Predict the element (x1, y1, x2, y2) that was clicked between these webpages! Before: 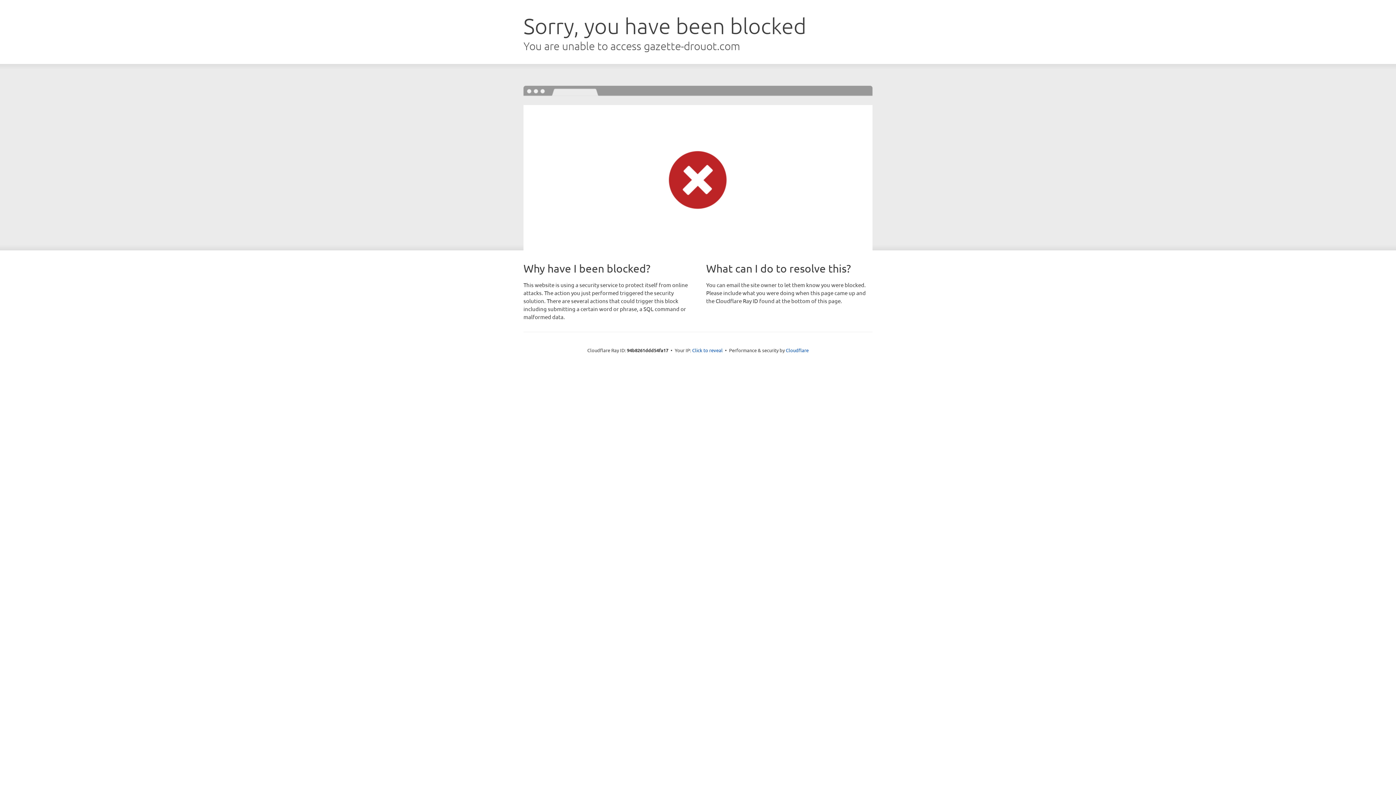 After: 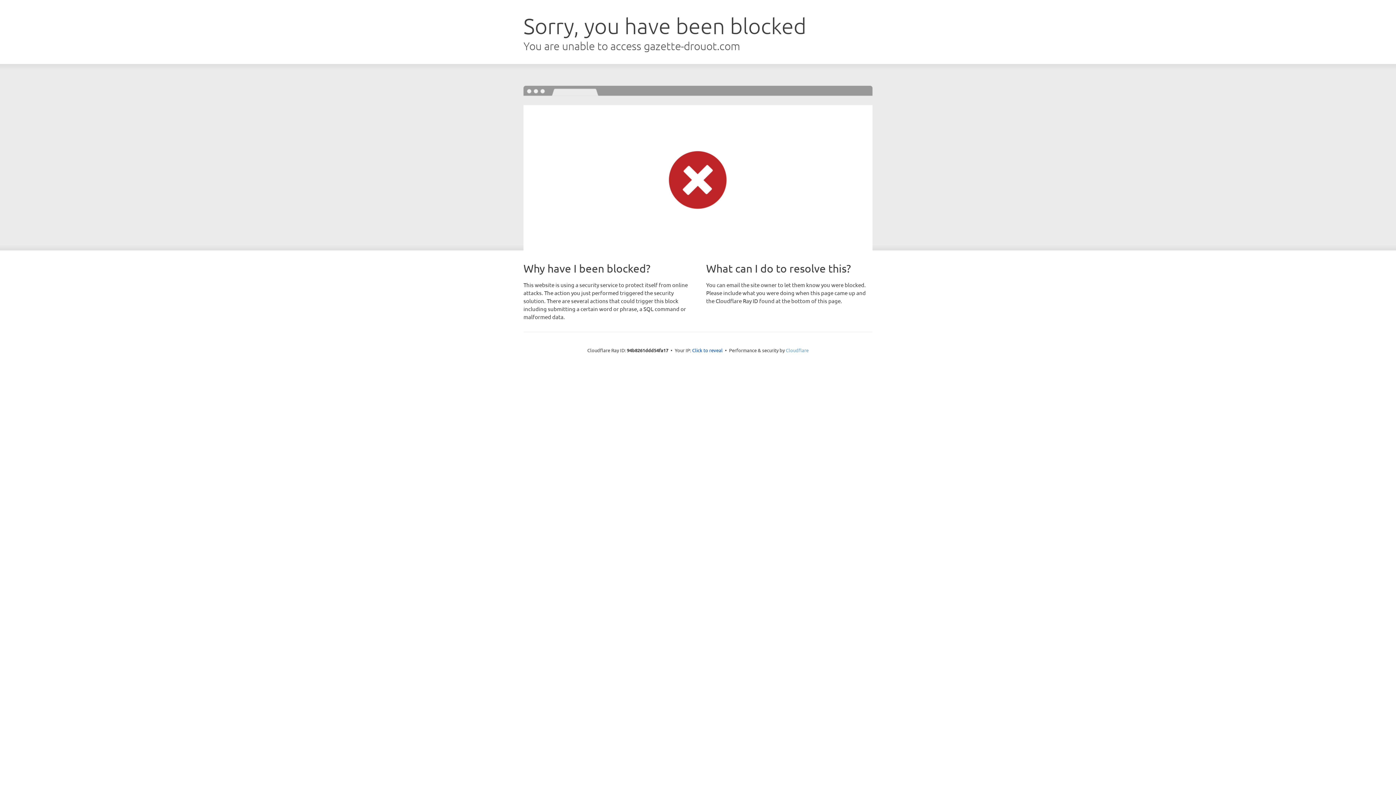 Action: bbox: (786, 347, 808, 353) label: Cloudflare